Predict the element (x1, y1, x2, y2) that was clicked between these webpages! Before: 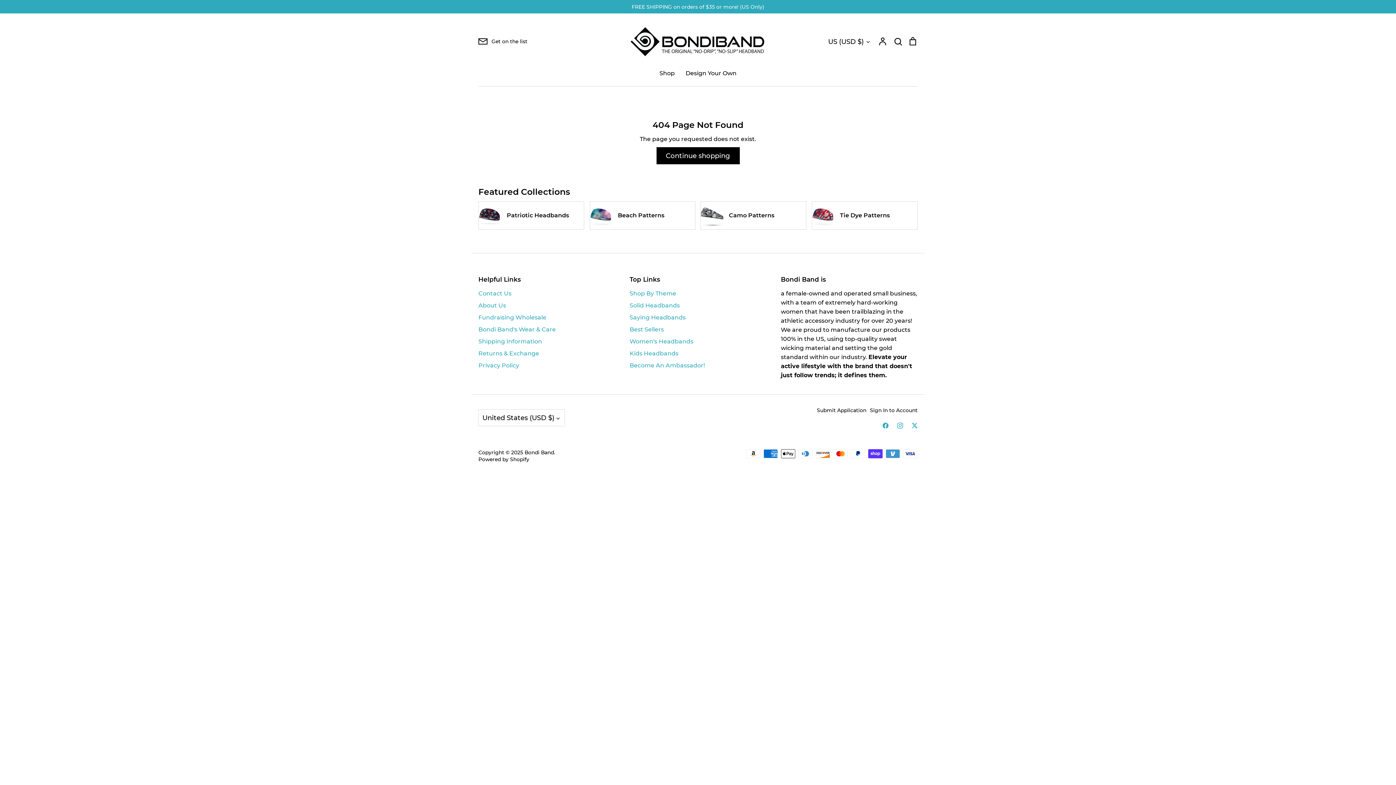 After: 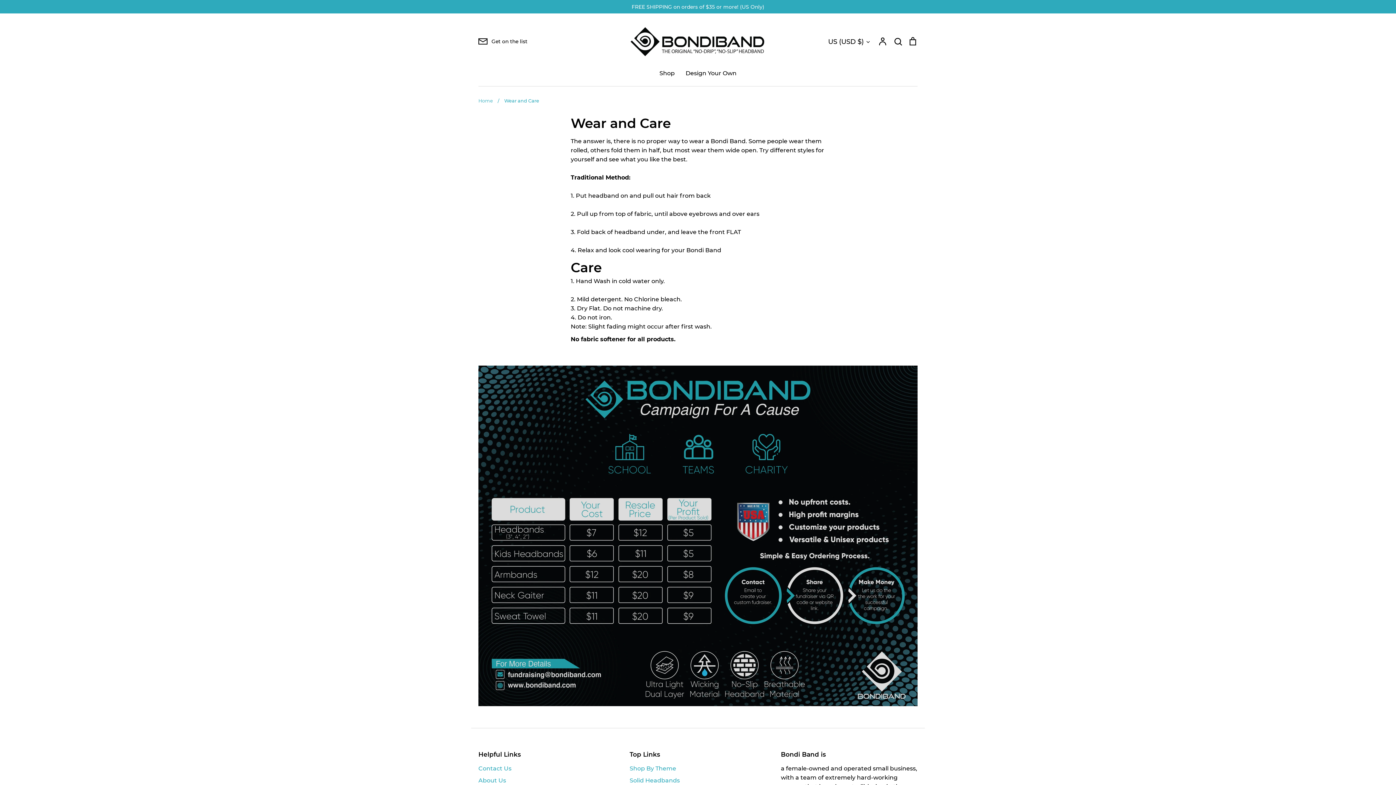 Action: bbox: (478, 325, 556, 334) label: Bondi Band's Wear & Care